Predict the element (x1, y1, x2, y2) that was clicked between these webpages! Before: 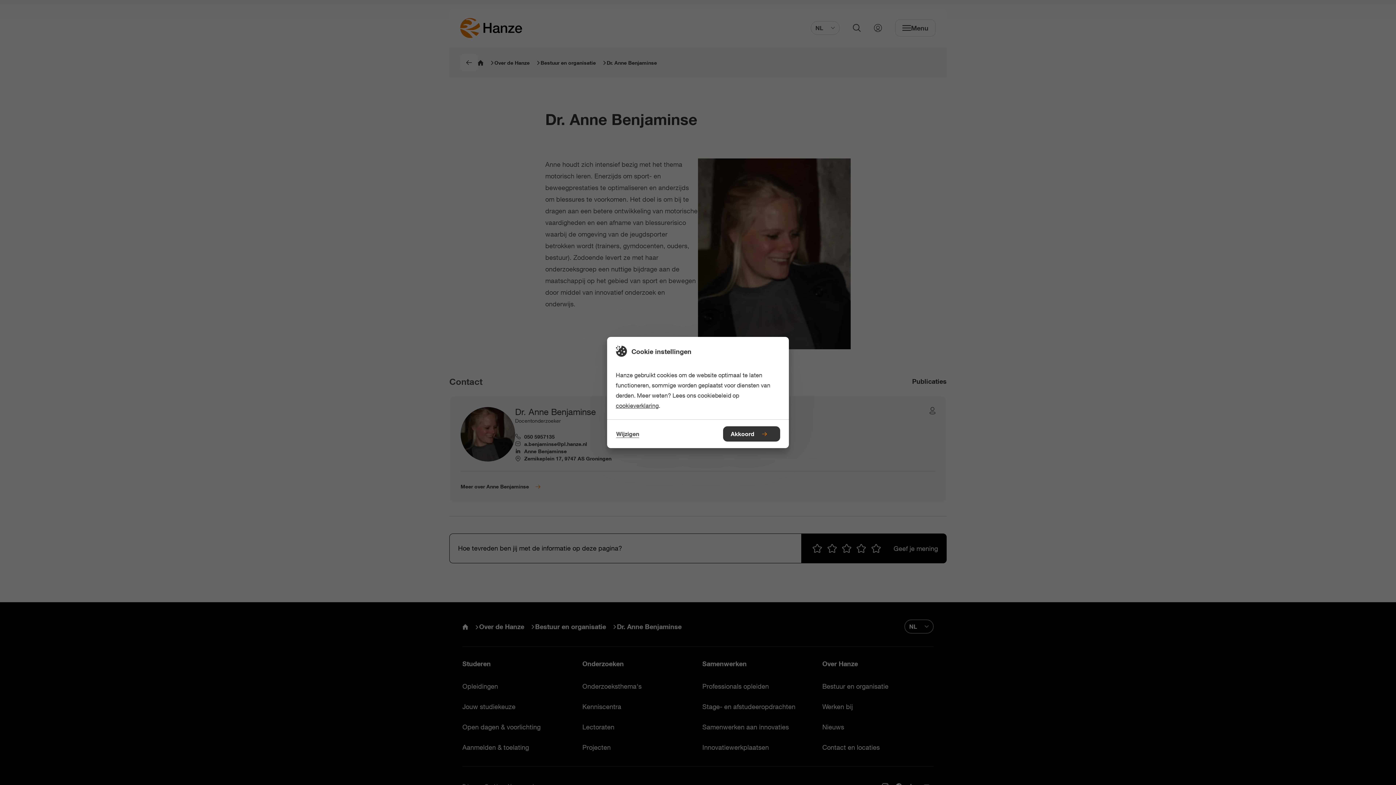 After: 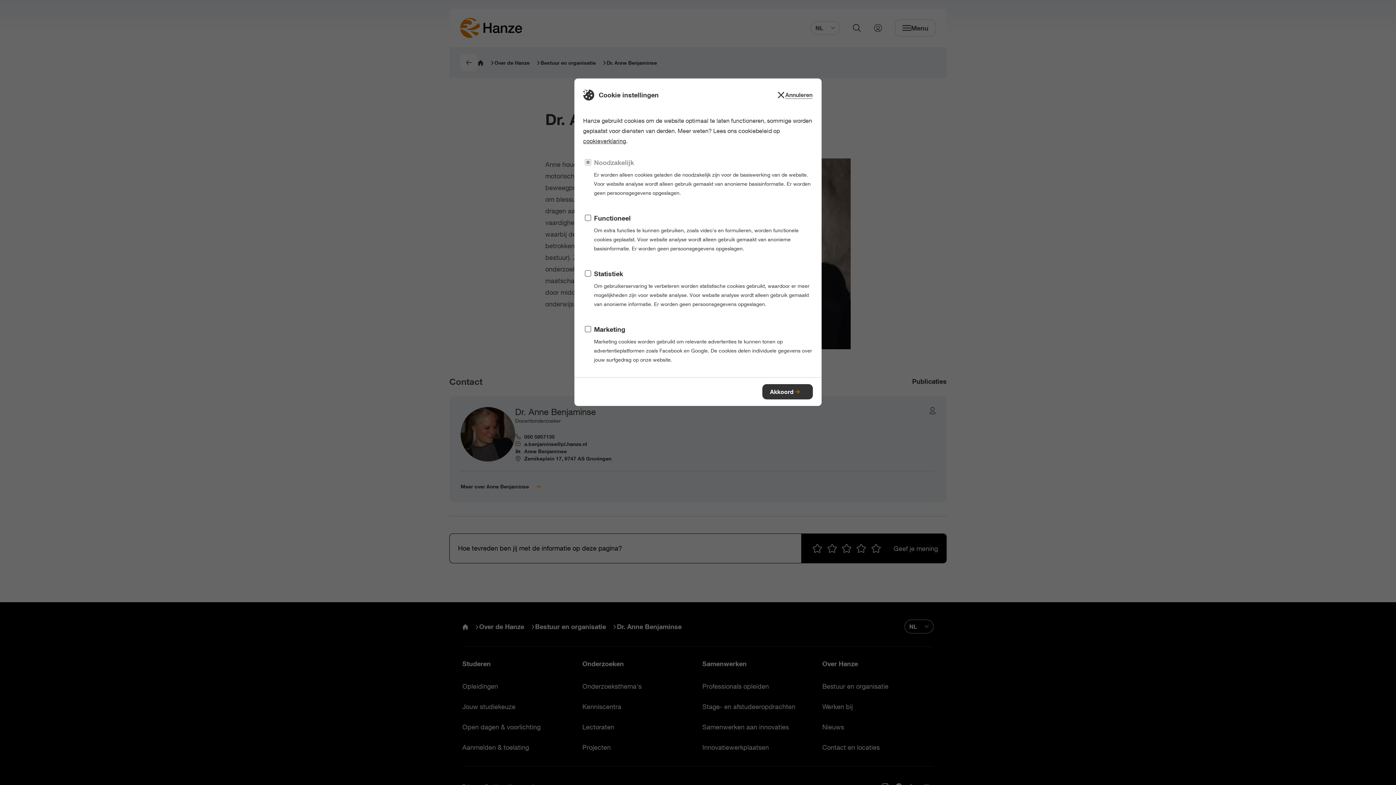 Action: bbox: (616, 426, 639, 441) label: Wijzigen